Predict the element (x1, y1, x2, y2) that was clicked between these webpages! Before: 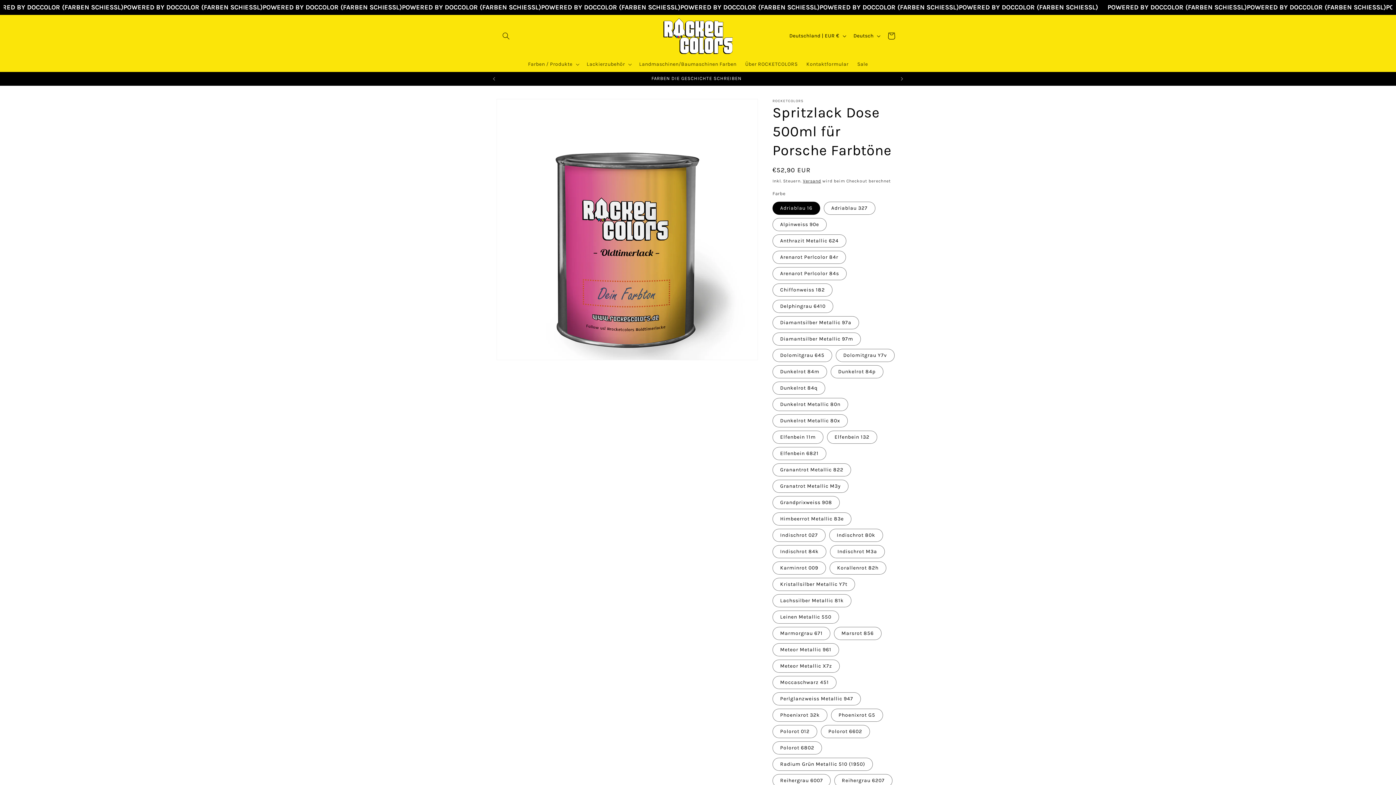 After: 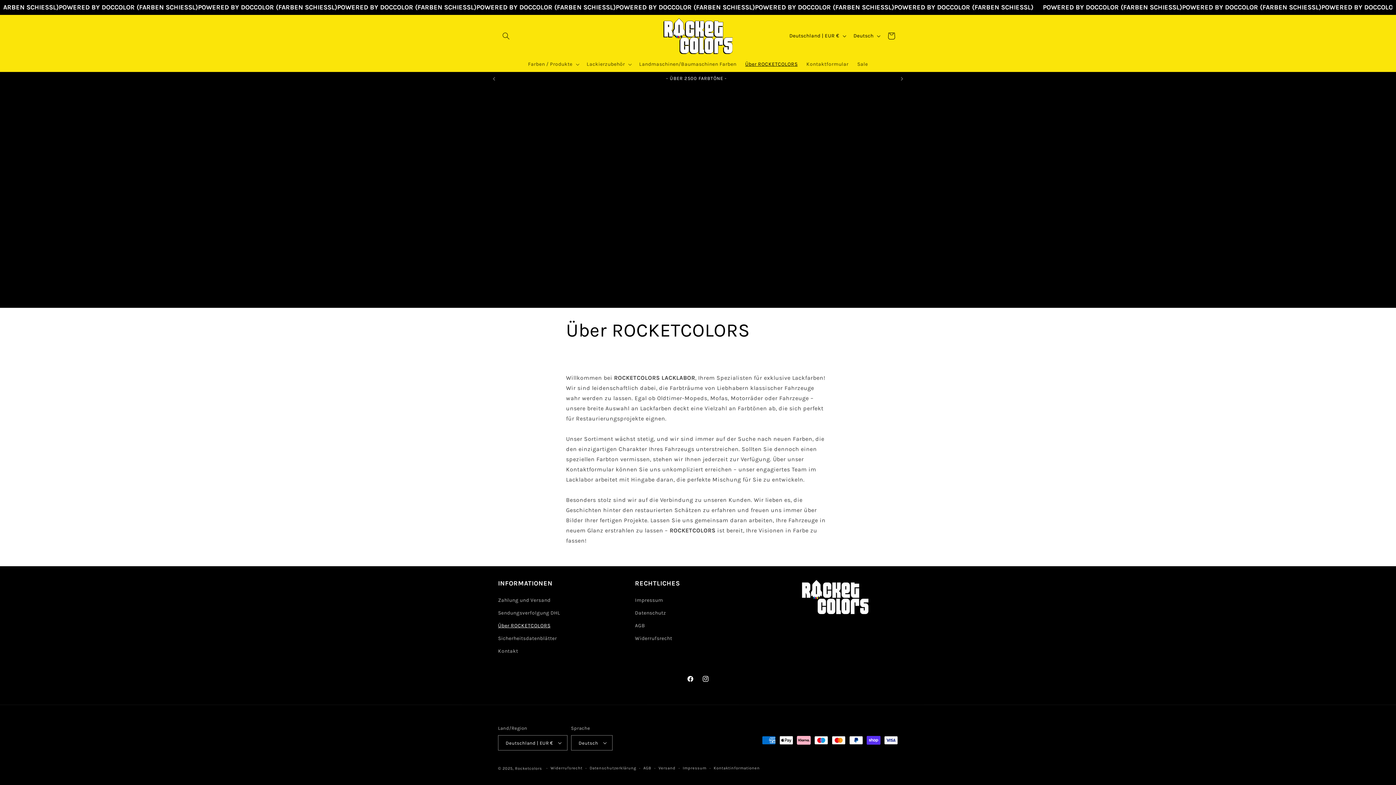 Action: bbox: (741, 56, 802, 72) label: Über ROCKETCOLORS